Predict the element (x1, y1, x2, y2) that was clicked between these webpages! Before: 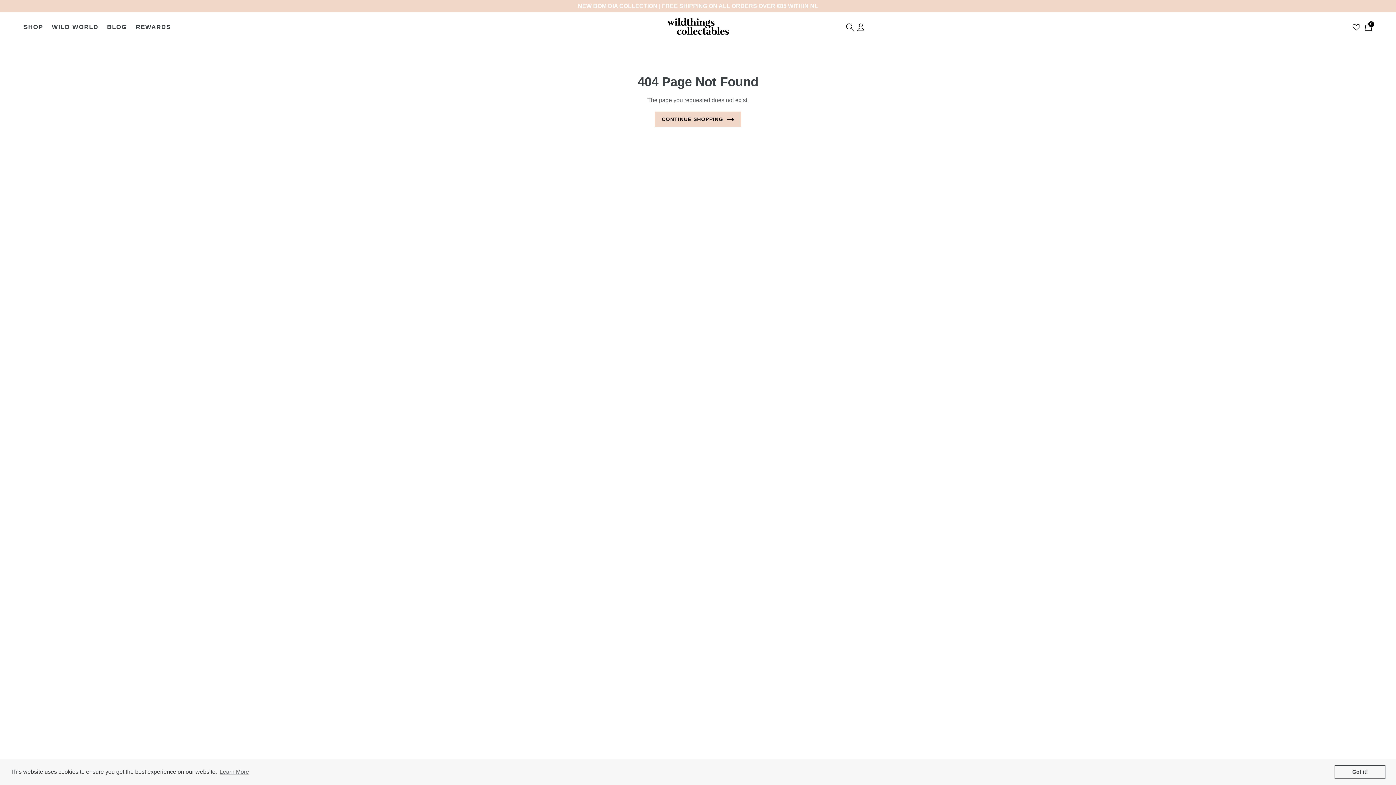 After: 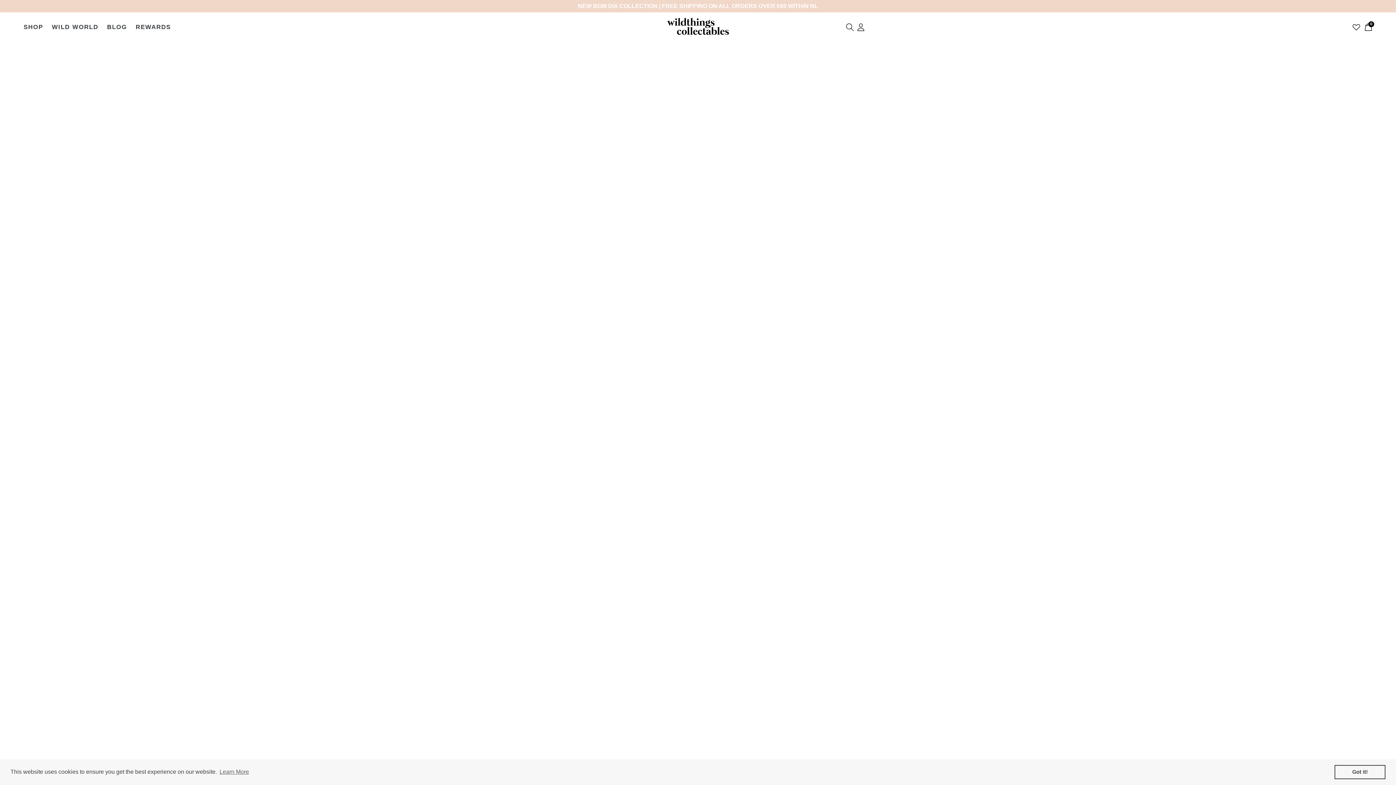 Action: bbox: (48, 23, 102, 30) label: WILD WORLD
EXPAND